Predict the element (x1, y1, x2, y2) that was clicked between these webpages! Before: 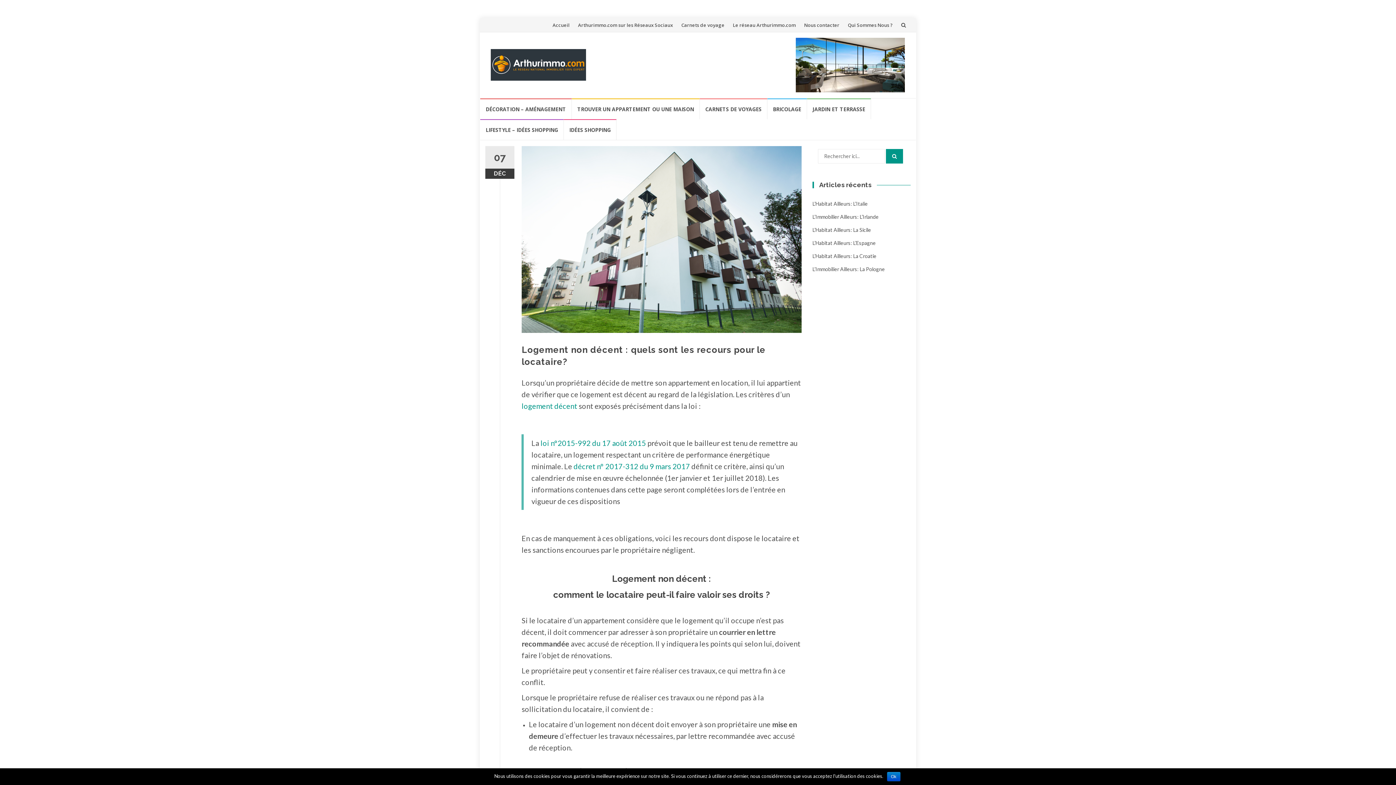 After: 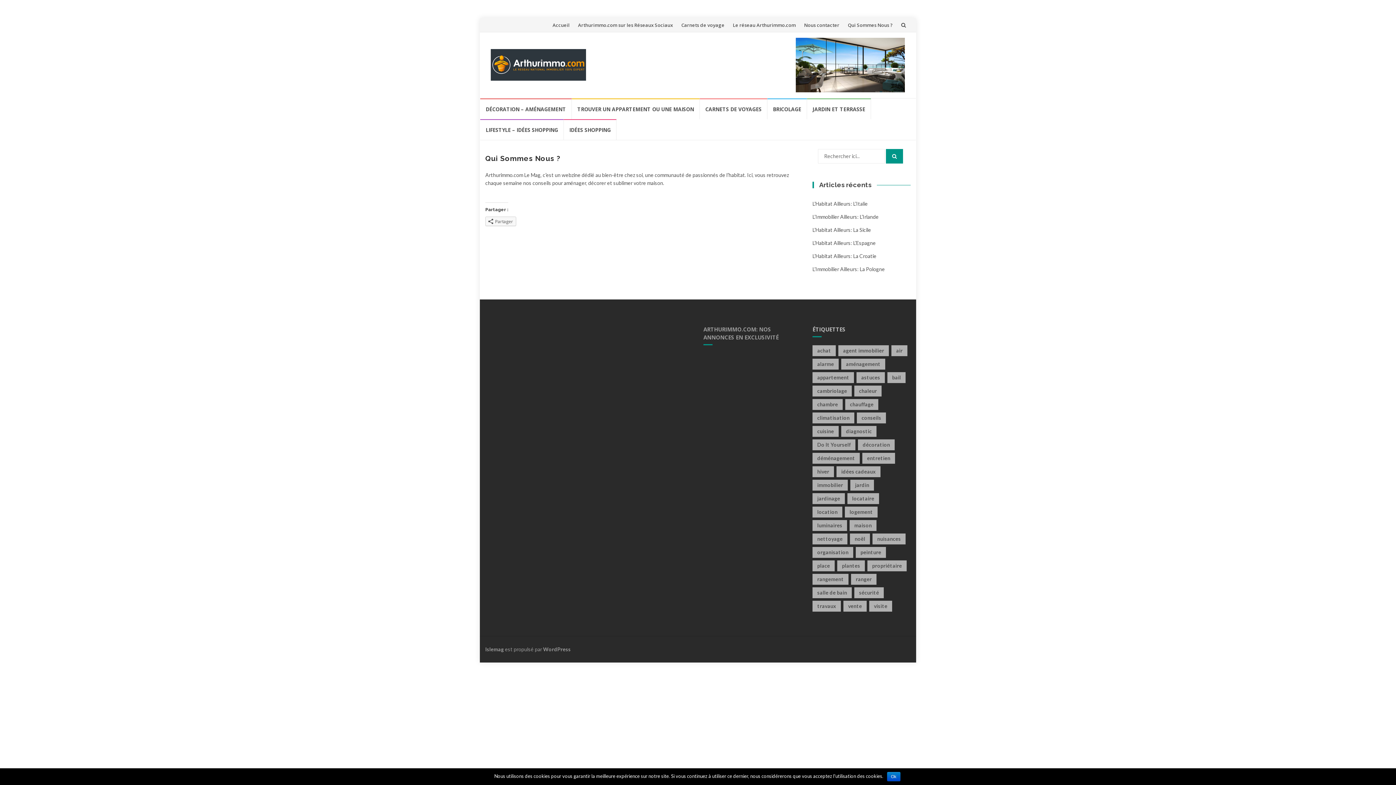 Action: label: Qui Sommes Nous ? bbox: (848, 21, 893, 28)